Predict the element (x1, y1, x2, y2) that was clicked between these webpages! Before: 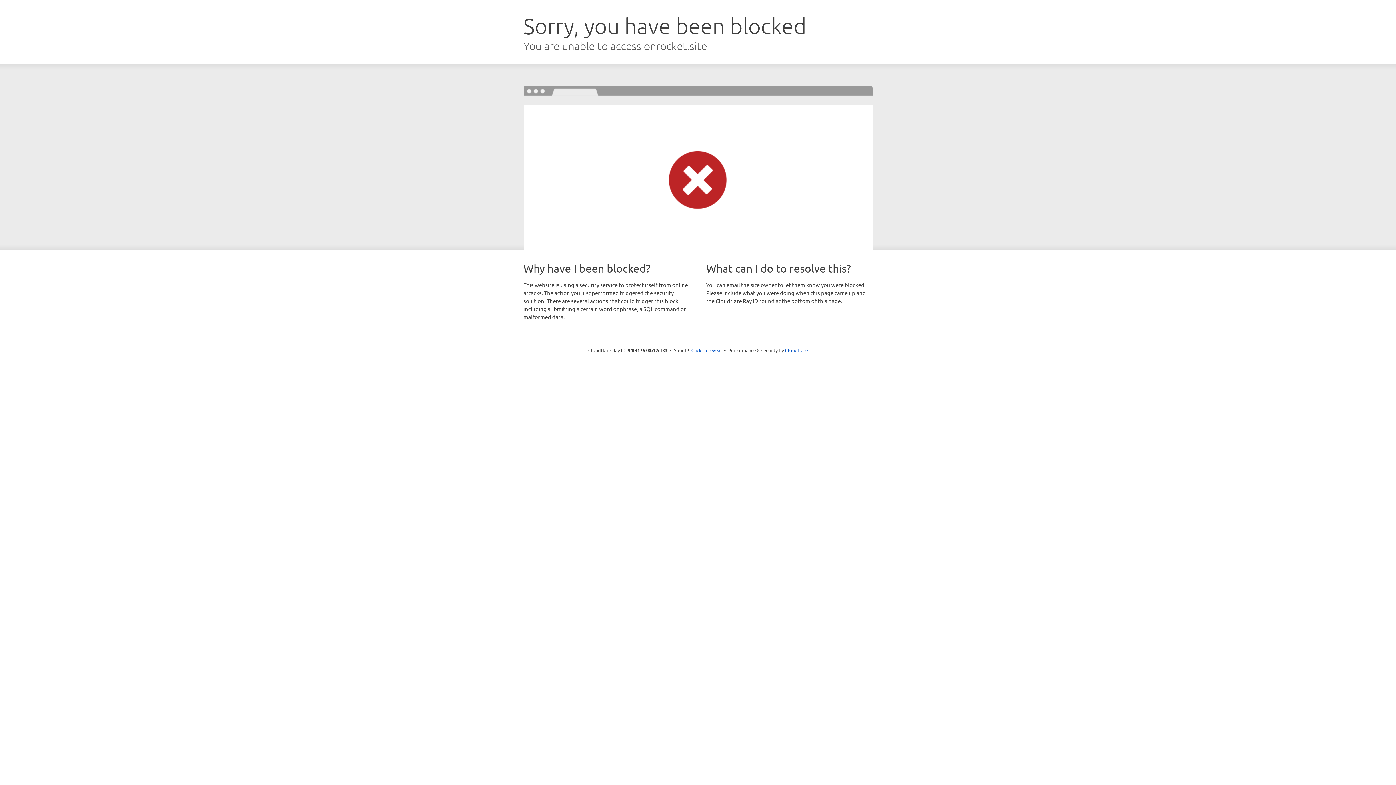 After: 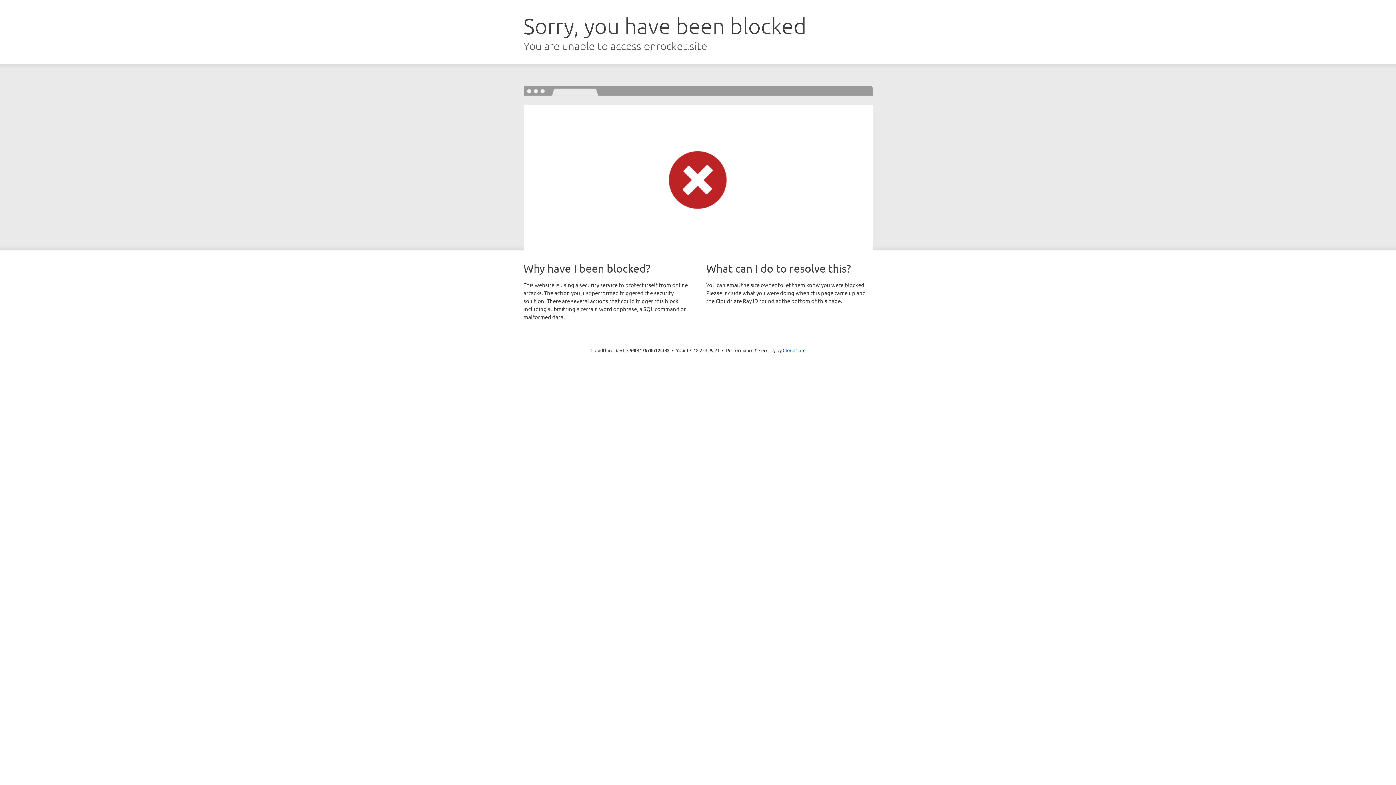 Action: label: Click to reveal bbox: (691, 346, 722, 353)